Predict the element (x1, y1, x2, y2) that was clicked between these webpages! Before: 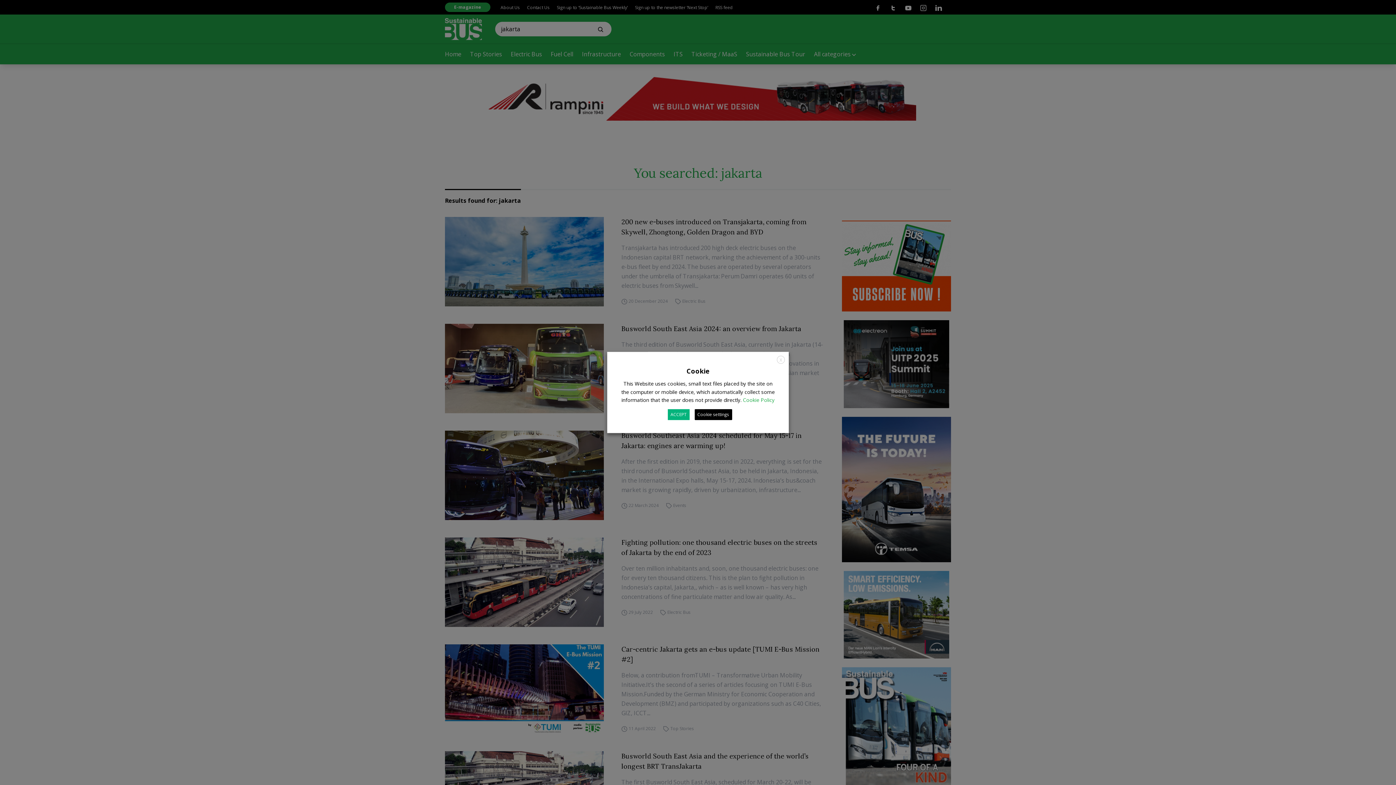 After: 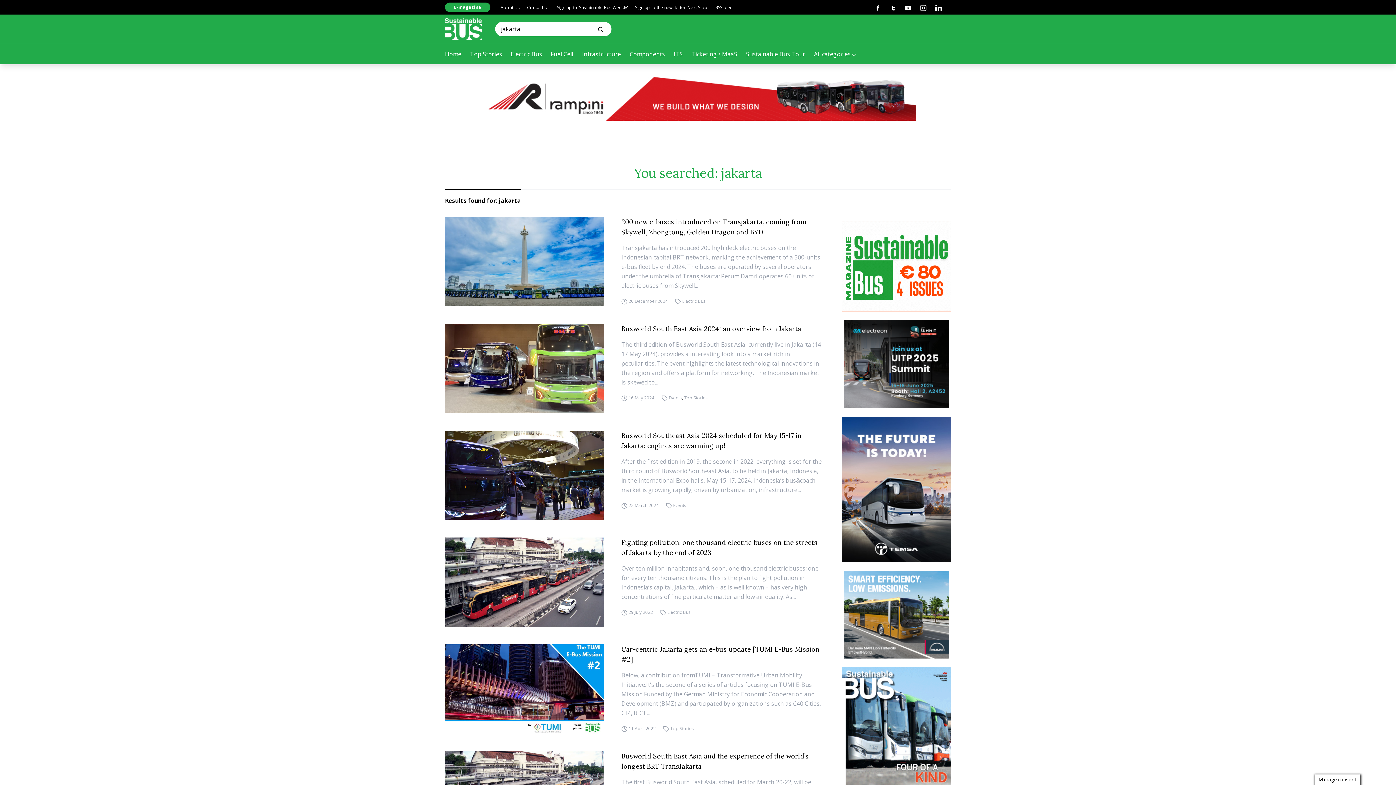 Action: bbox: (777, 355, 785, 363) label: X